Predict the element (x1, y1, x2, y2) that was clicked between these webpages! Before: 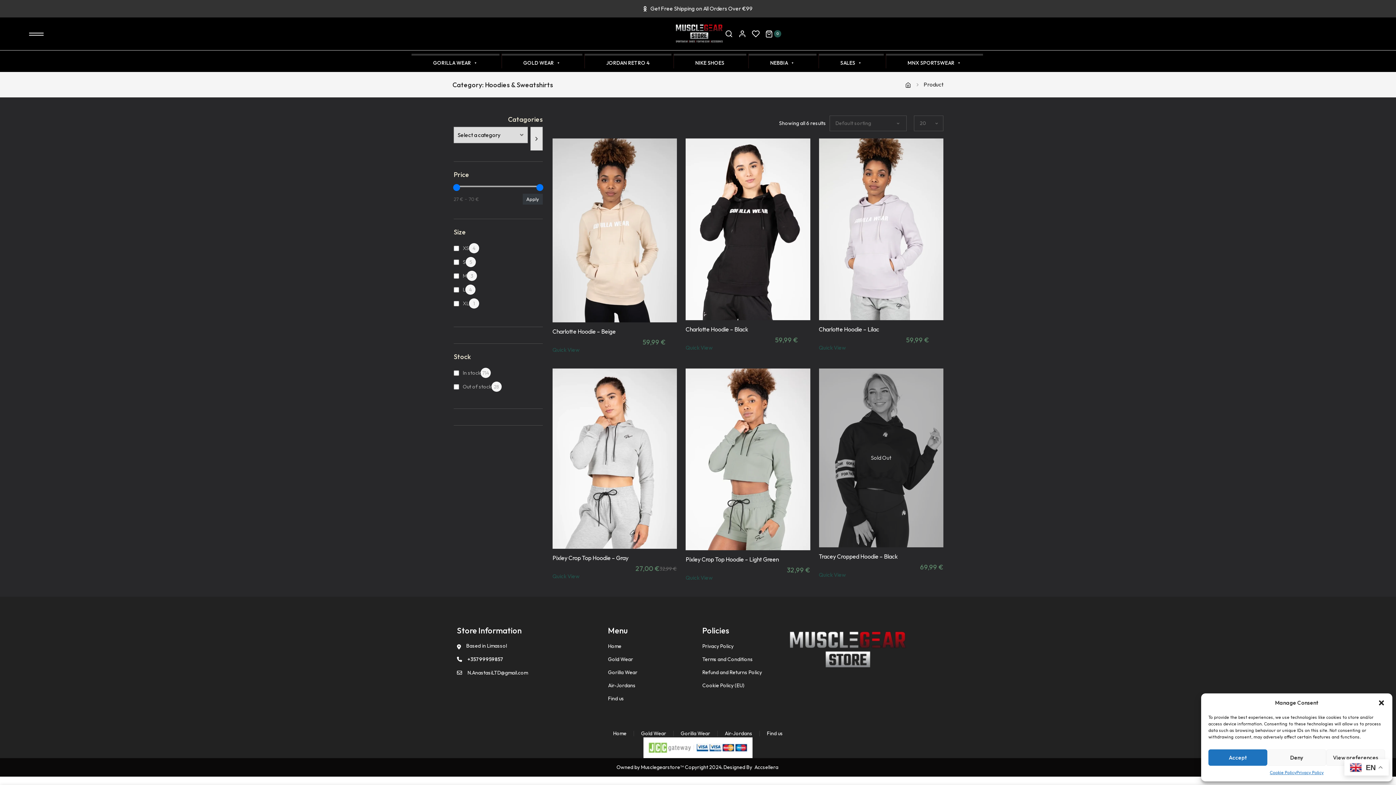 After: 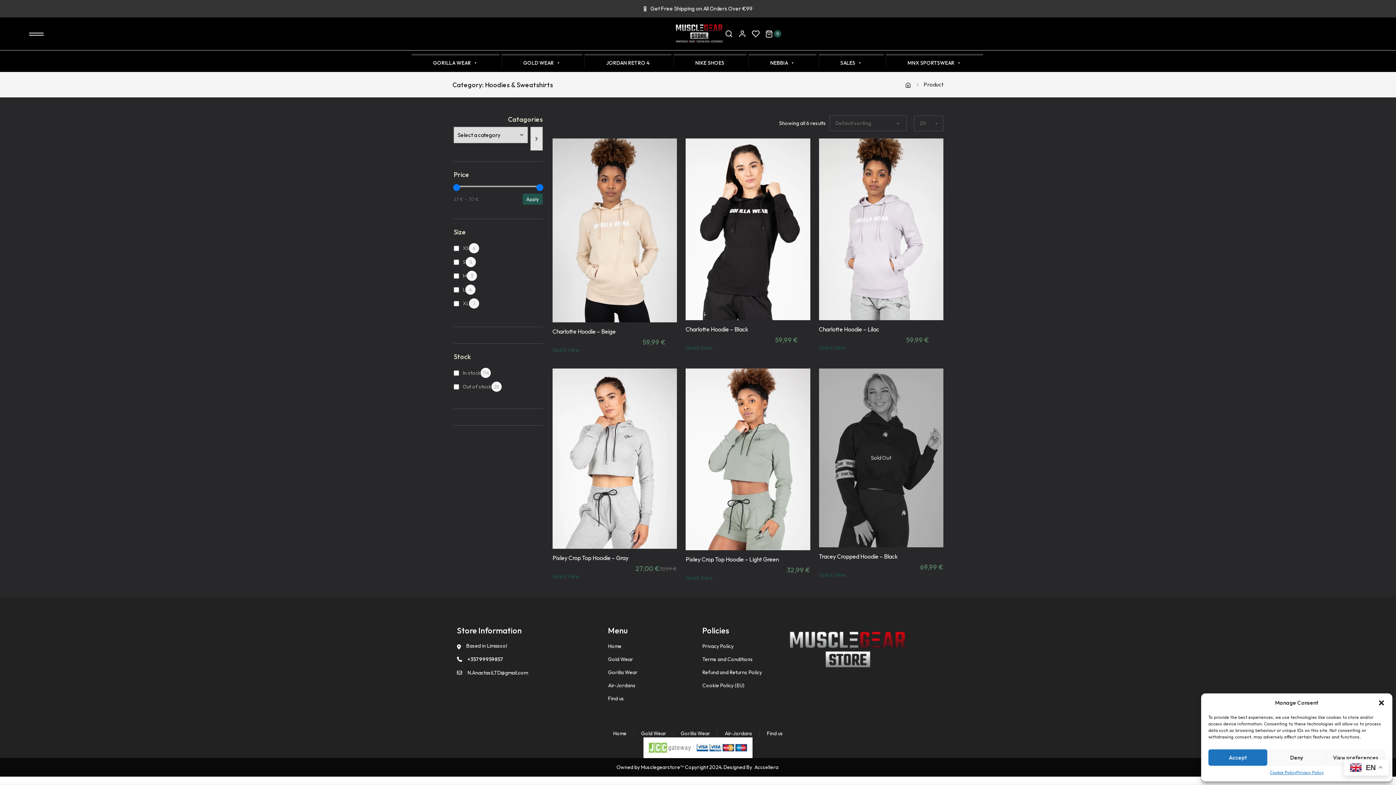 Action: bbox: (522, 193, 542, 204) label: Apply
Apply price filter